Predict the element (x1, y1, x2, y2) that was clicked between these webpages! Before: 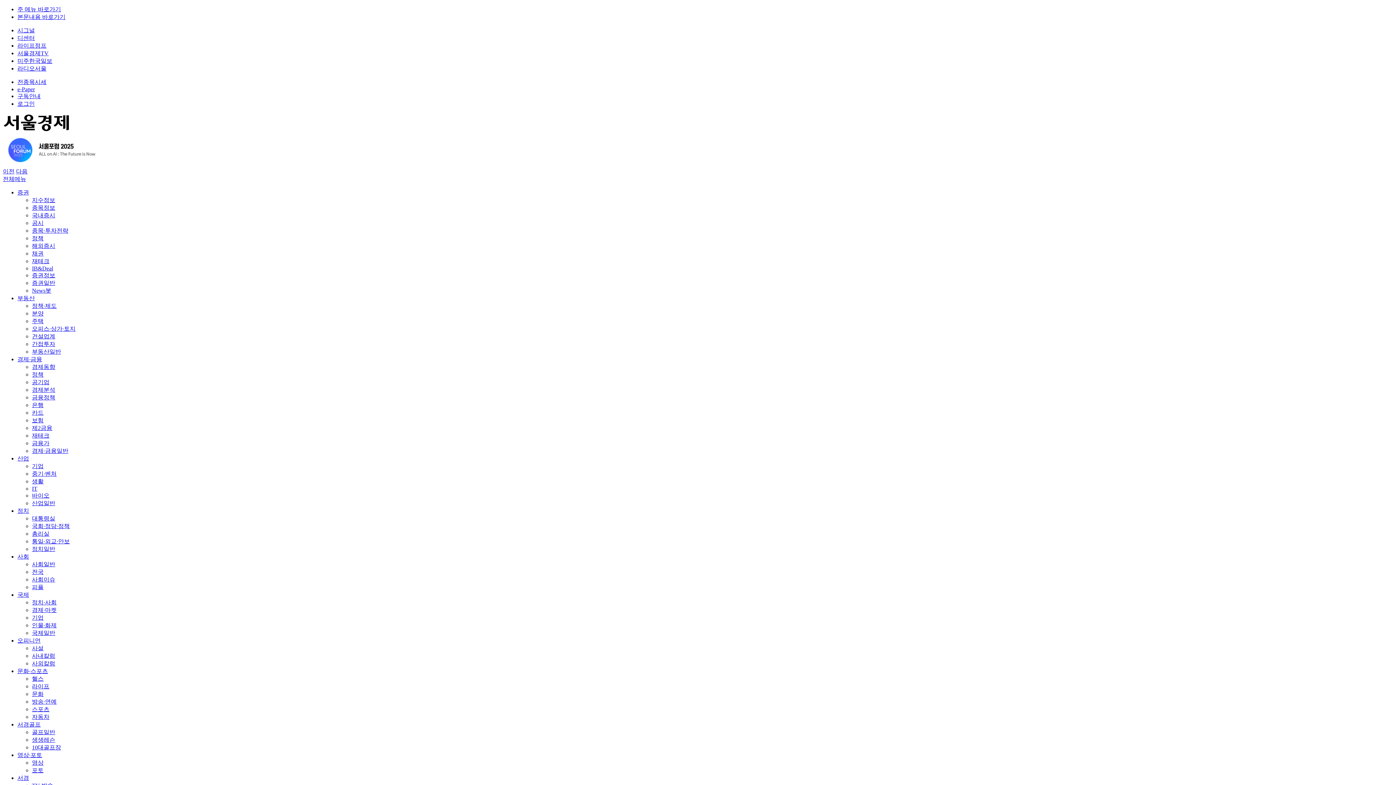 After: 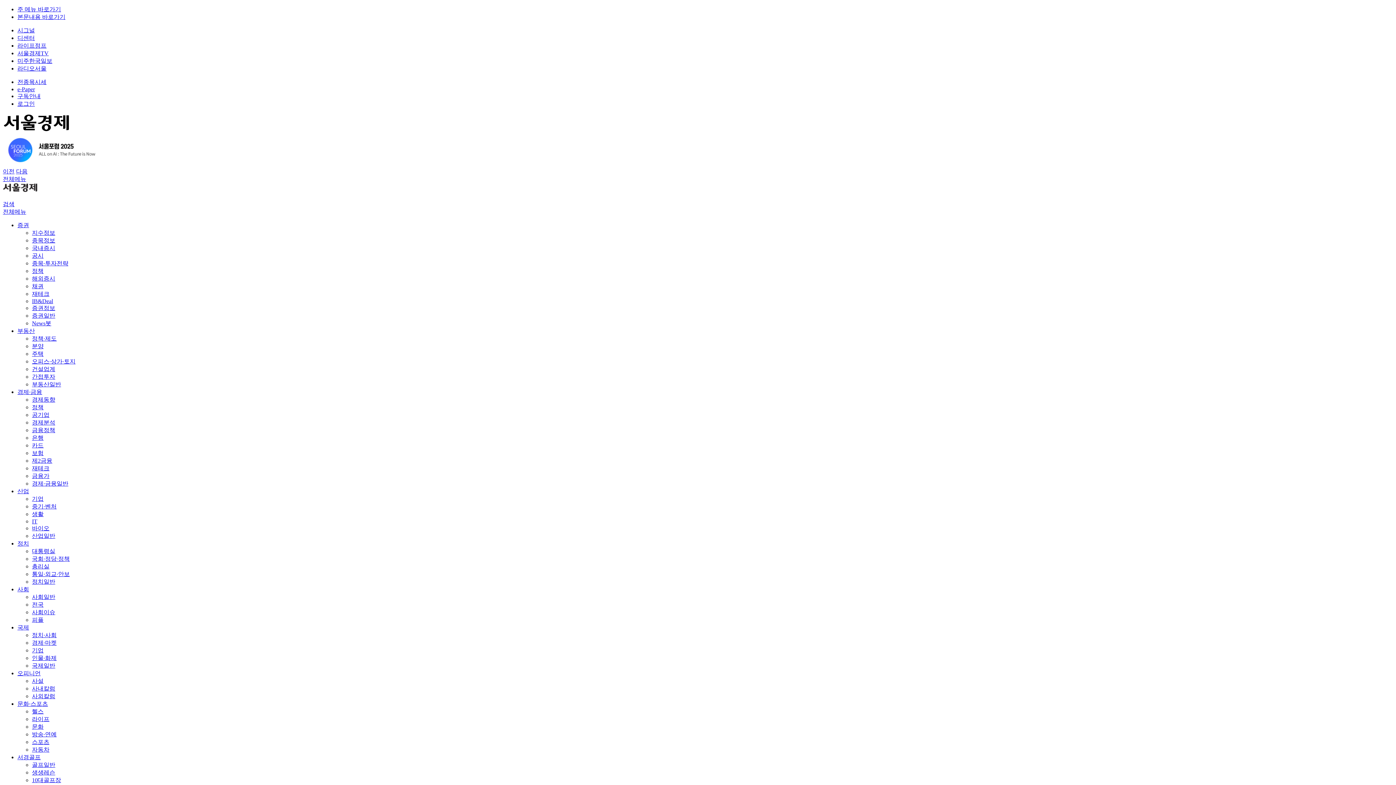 Action: label: 구독안내 bbox: (17, 93, 40, 99)